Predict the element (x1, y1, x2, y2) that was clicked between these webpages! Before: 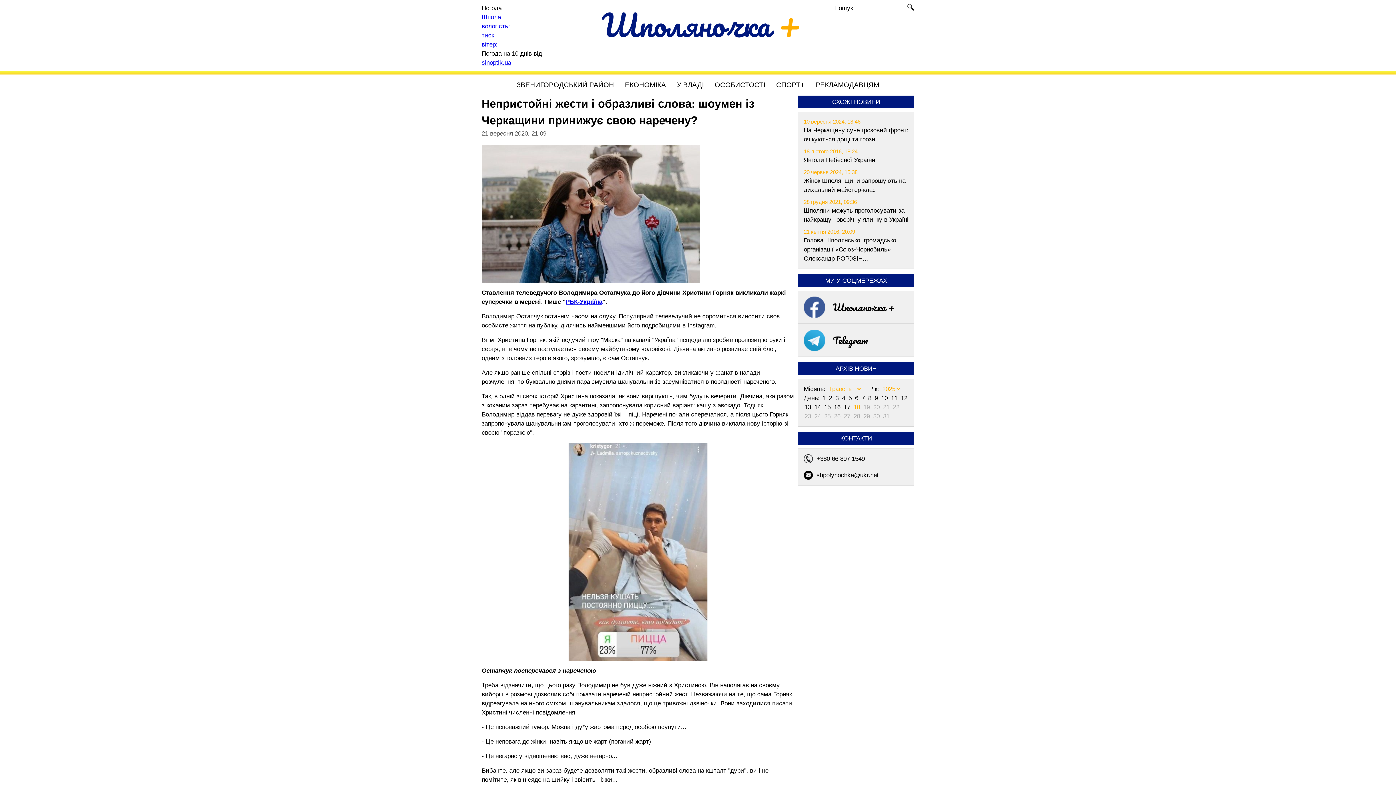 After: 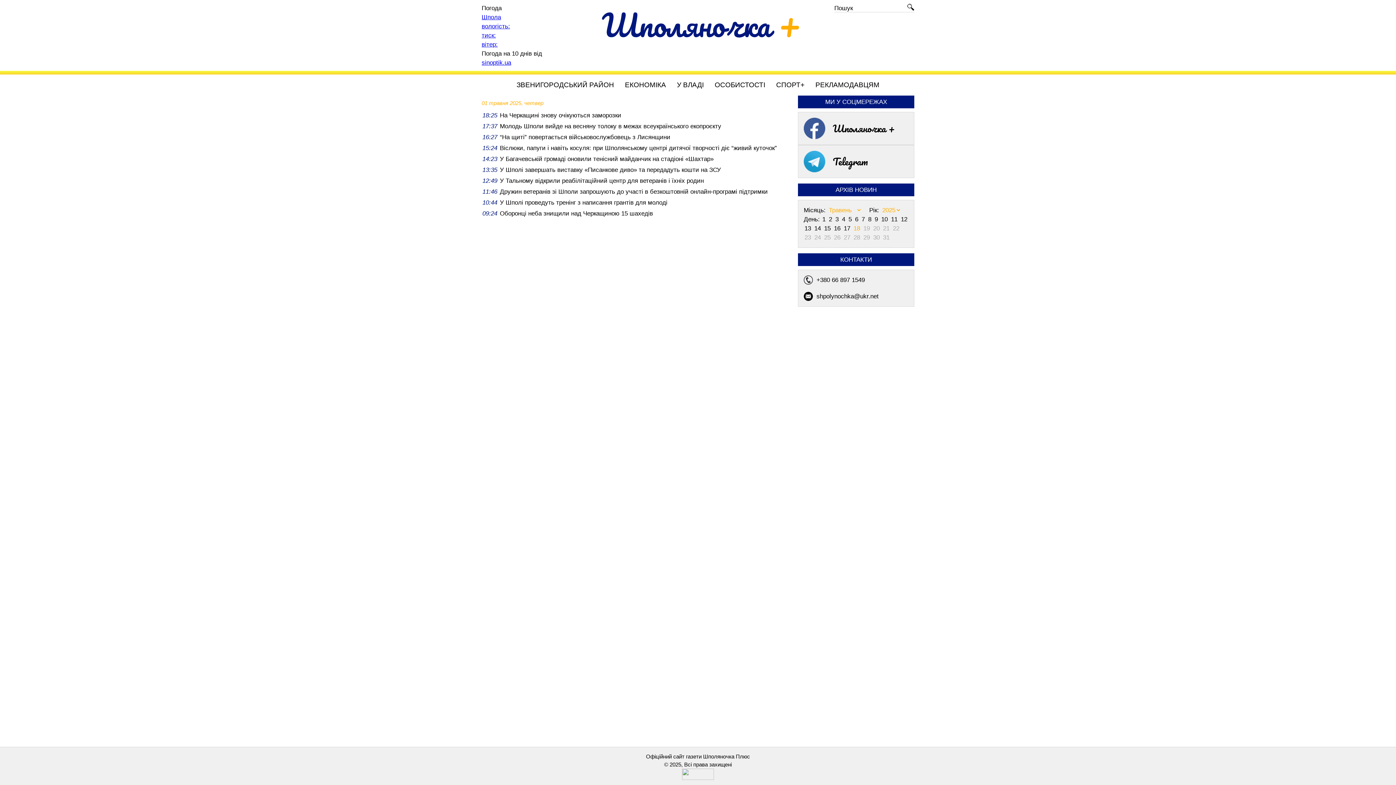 Action: bbox: (822, 394, 827, 401) label: 1 